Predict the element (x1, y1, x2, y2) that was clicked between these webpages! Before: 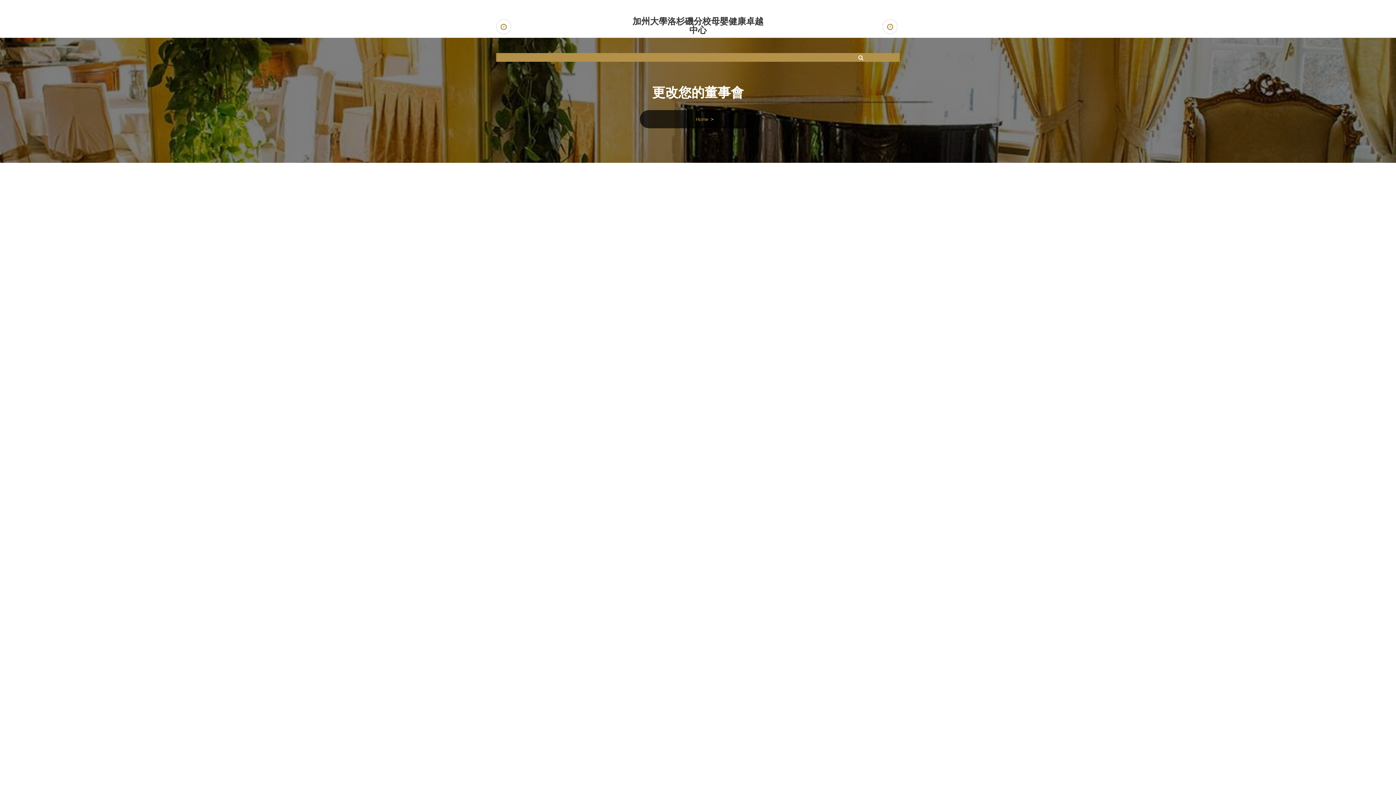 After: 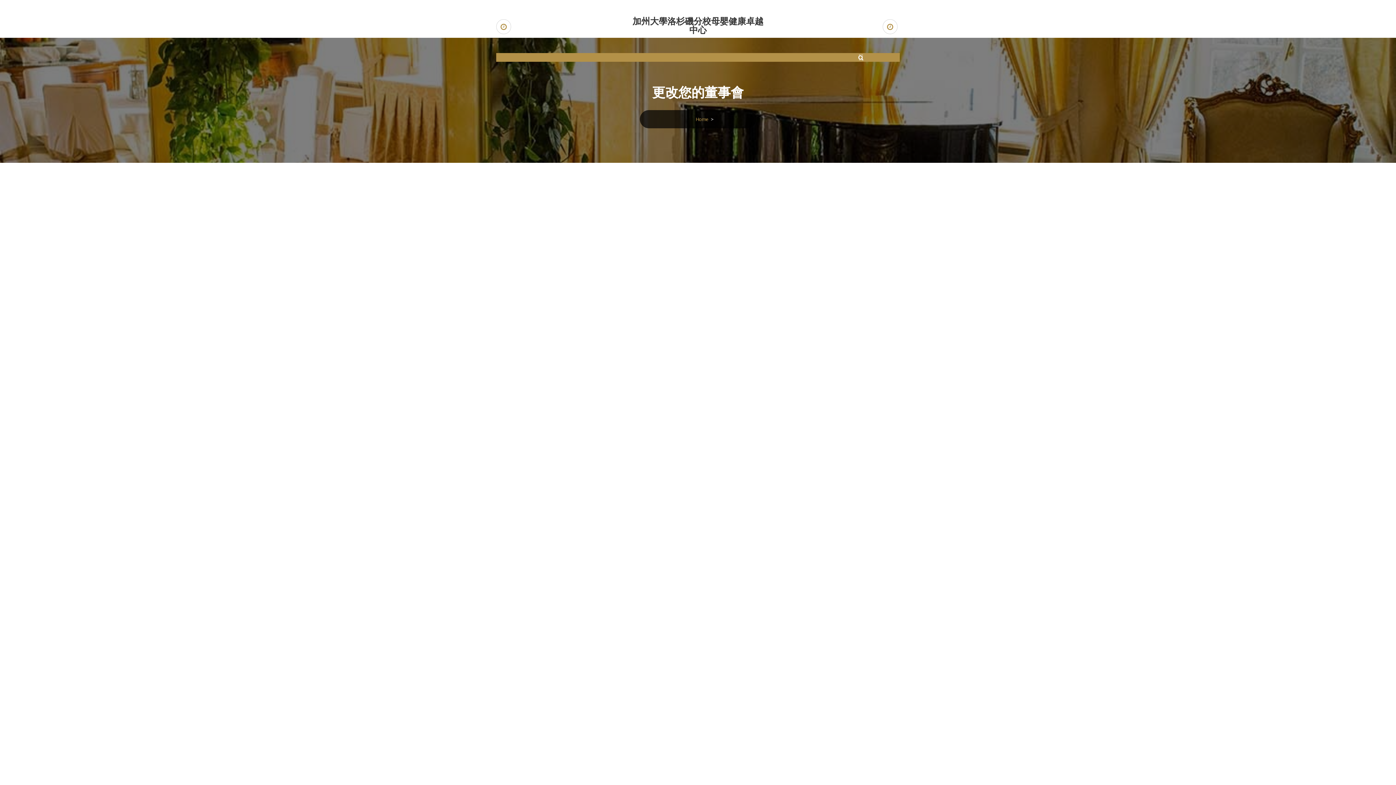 Action: bbox: (858, 53, 863, 61)